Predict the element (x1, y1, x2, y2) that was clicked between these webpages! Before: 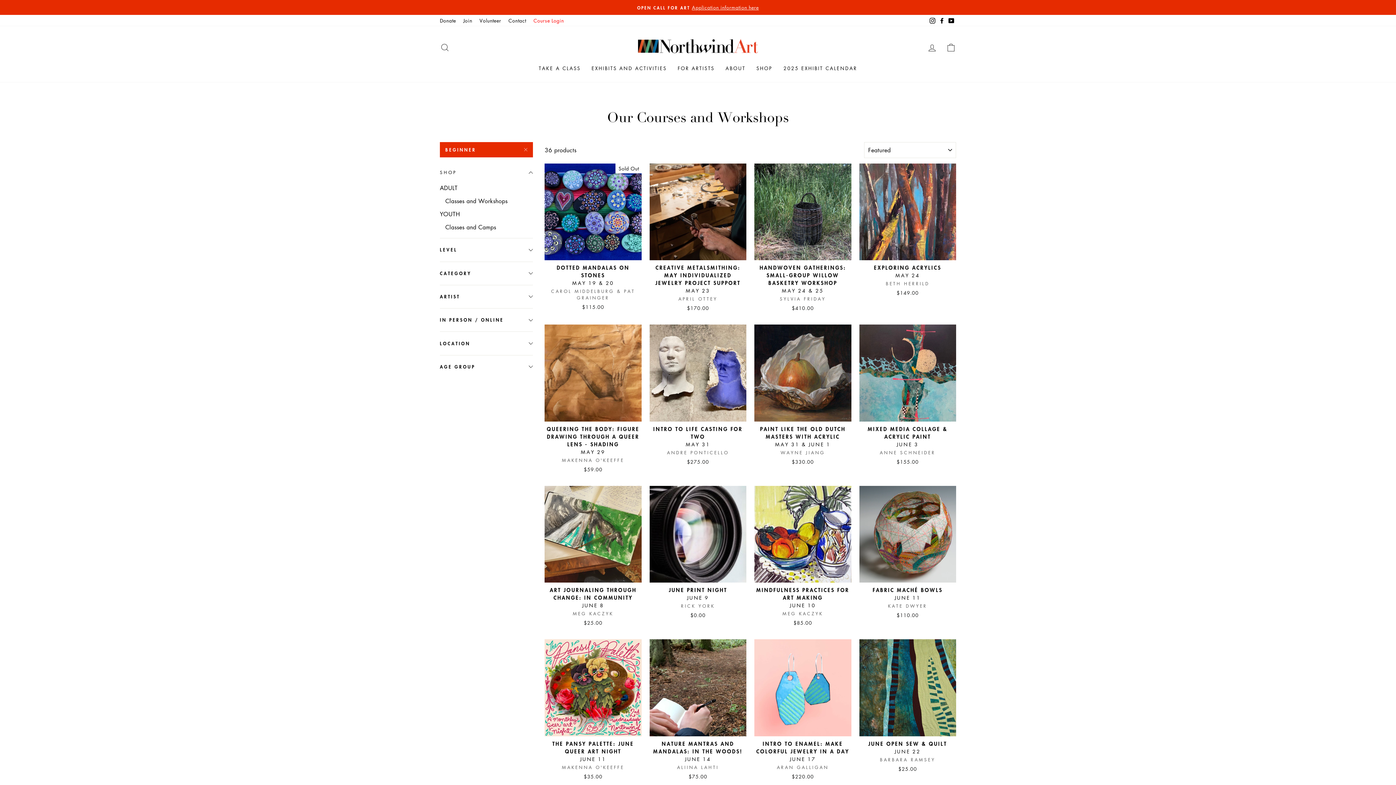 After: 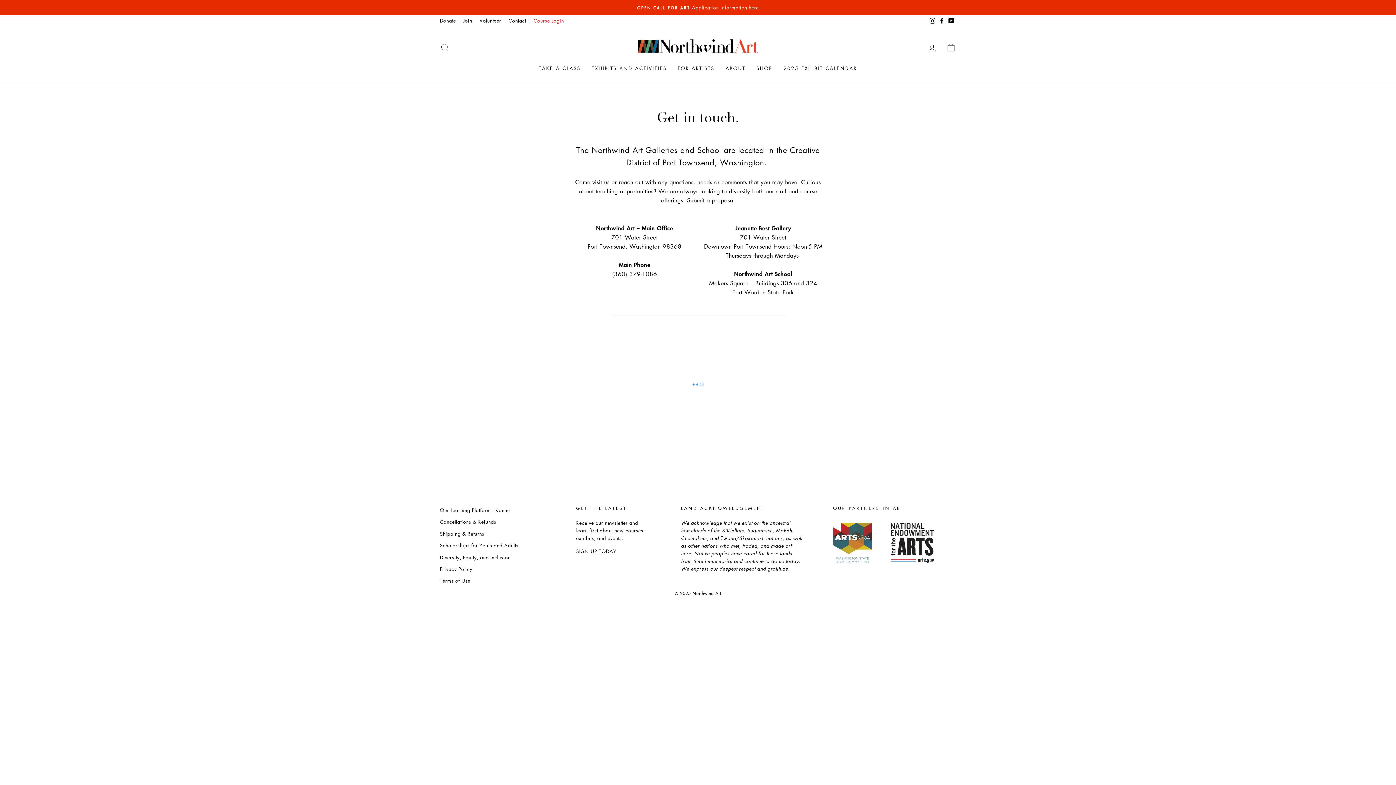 Action: bbox: (504, 14, 529, 26) label: Contact